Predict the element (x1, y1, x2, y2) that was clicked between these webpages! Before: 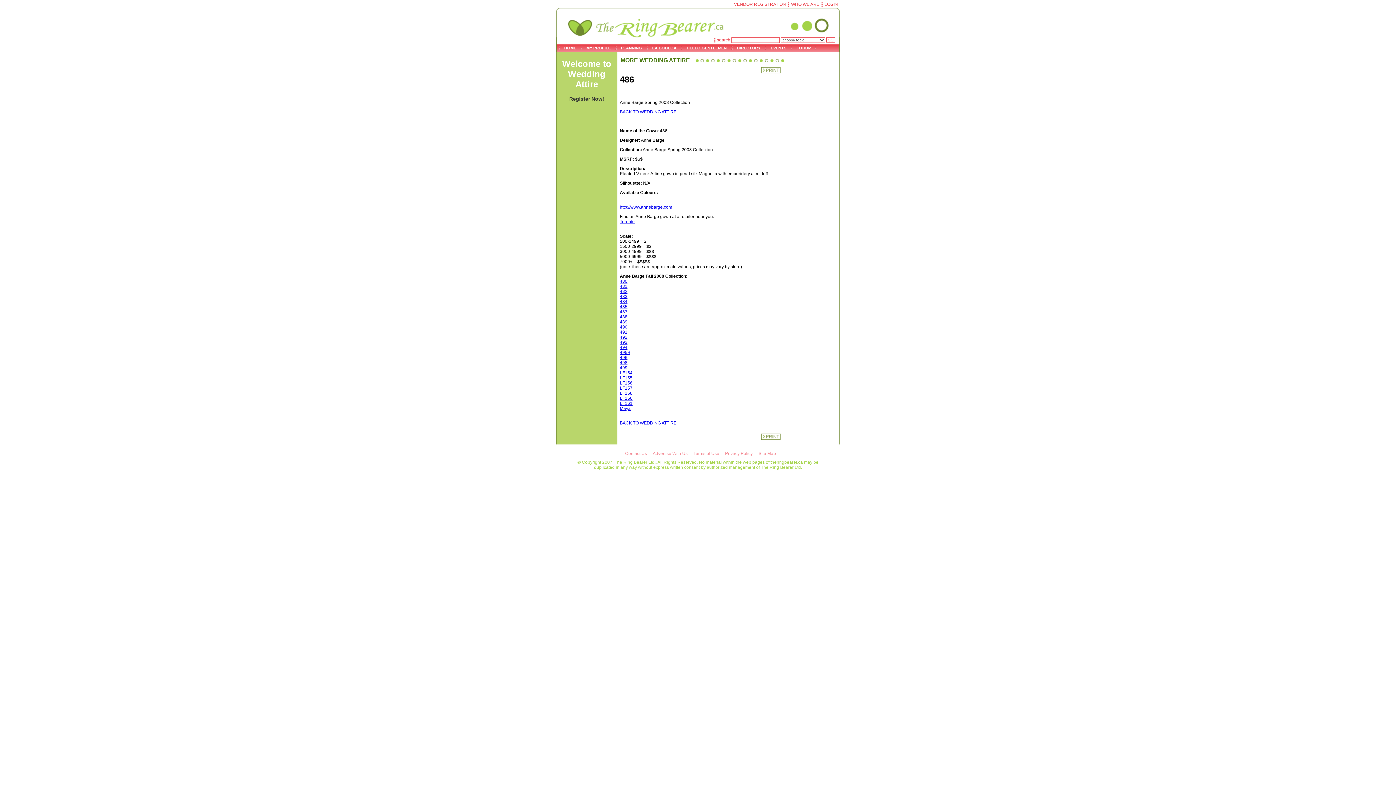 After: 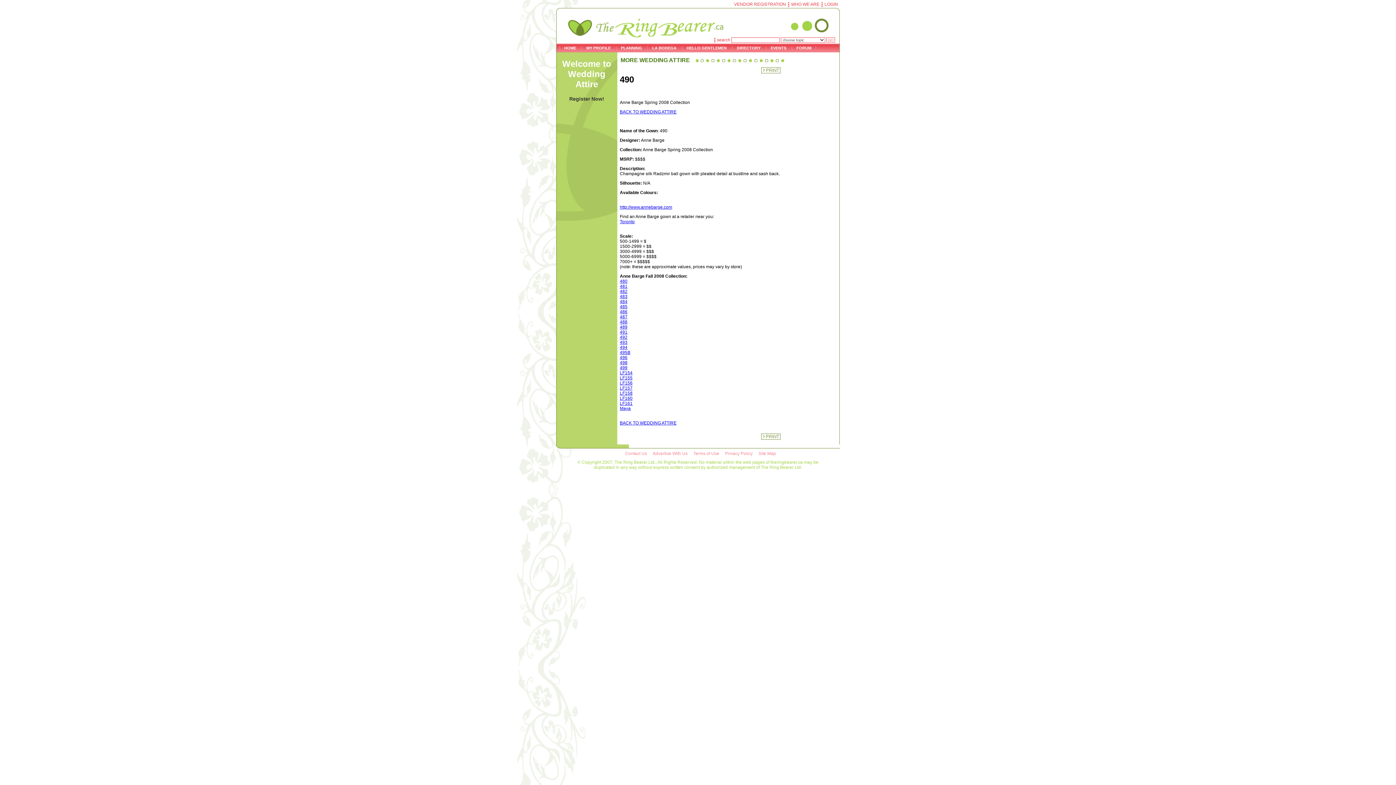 Action: label: 490 bbox: (620, 324, 627, 329)